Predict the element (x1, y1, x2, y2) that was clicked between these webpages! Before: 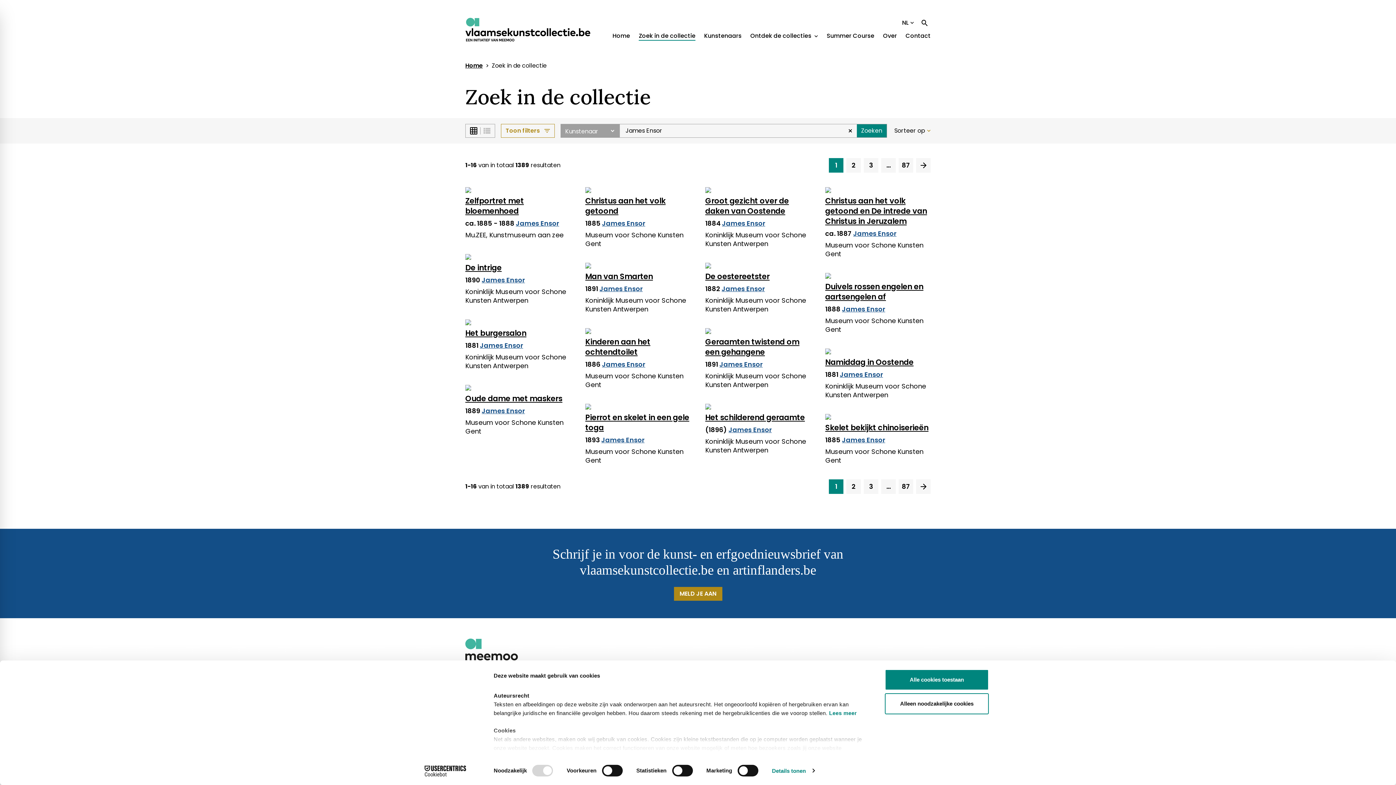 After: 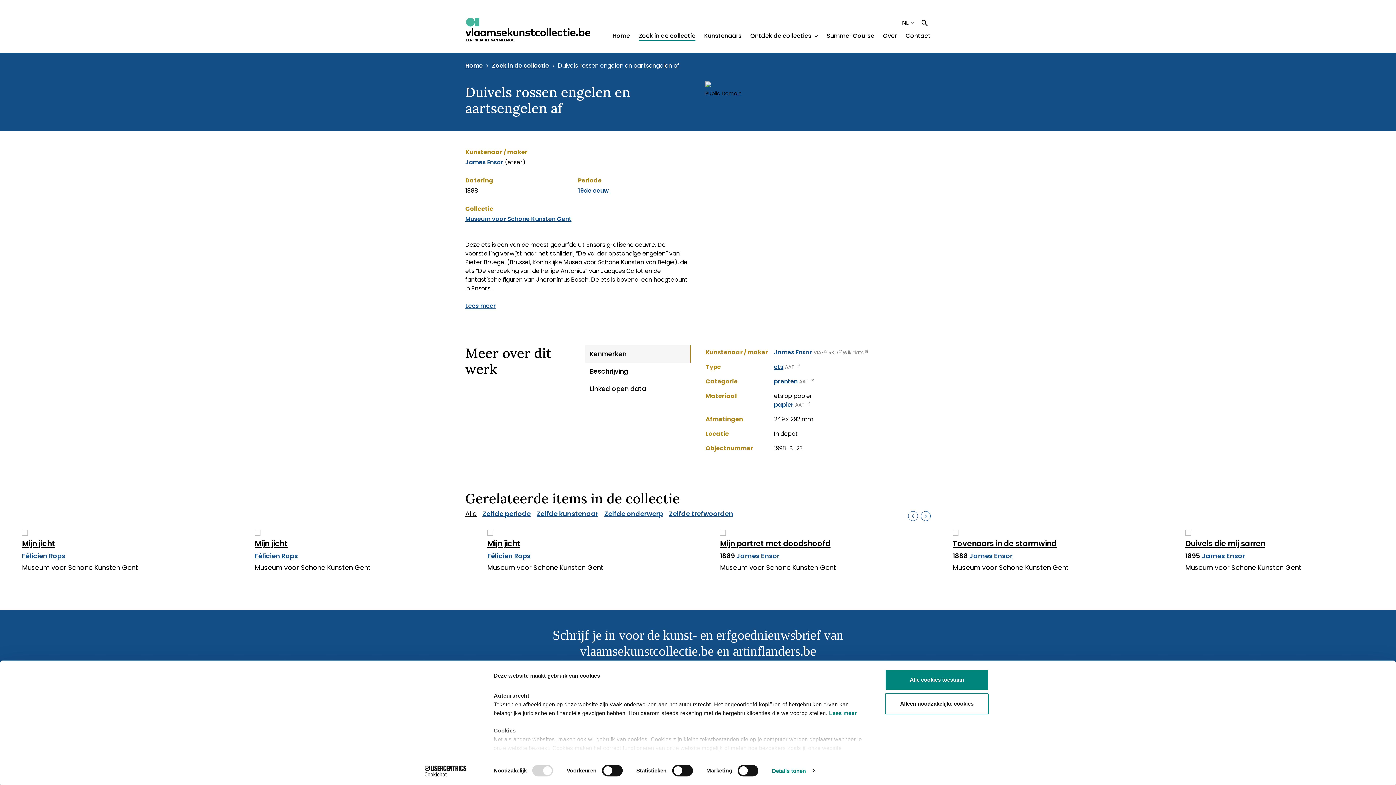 Action: label: Duivels rossen engelen en aartsengelen af bbox: (825, 278, 930, 305)